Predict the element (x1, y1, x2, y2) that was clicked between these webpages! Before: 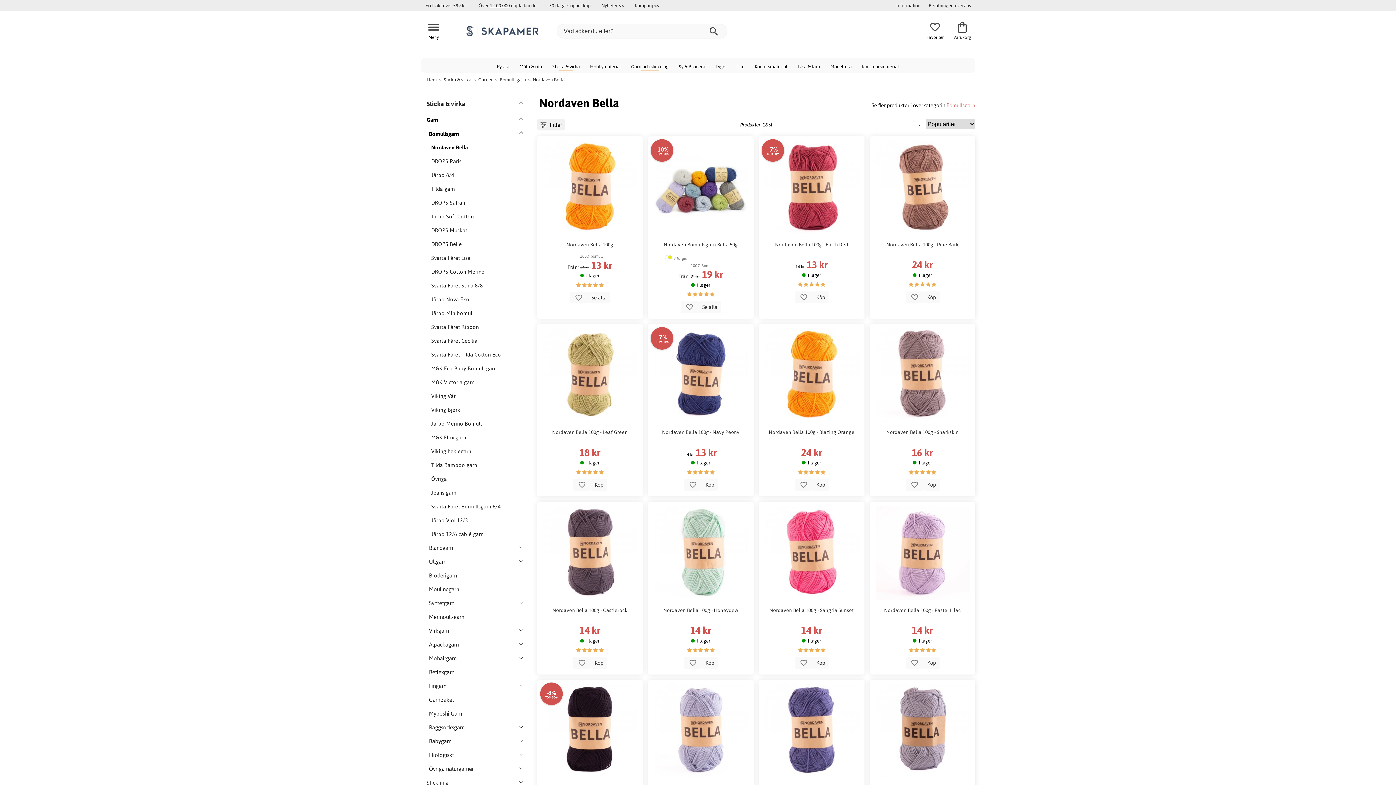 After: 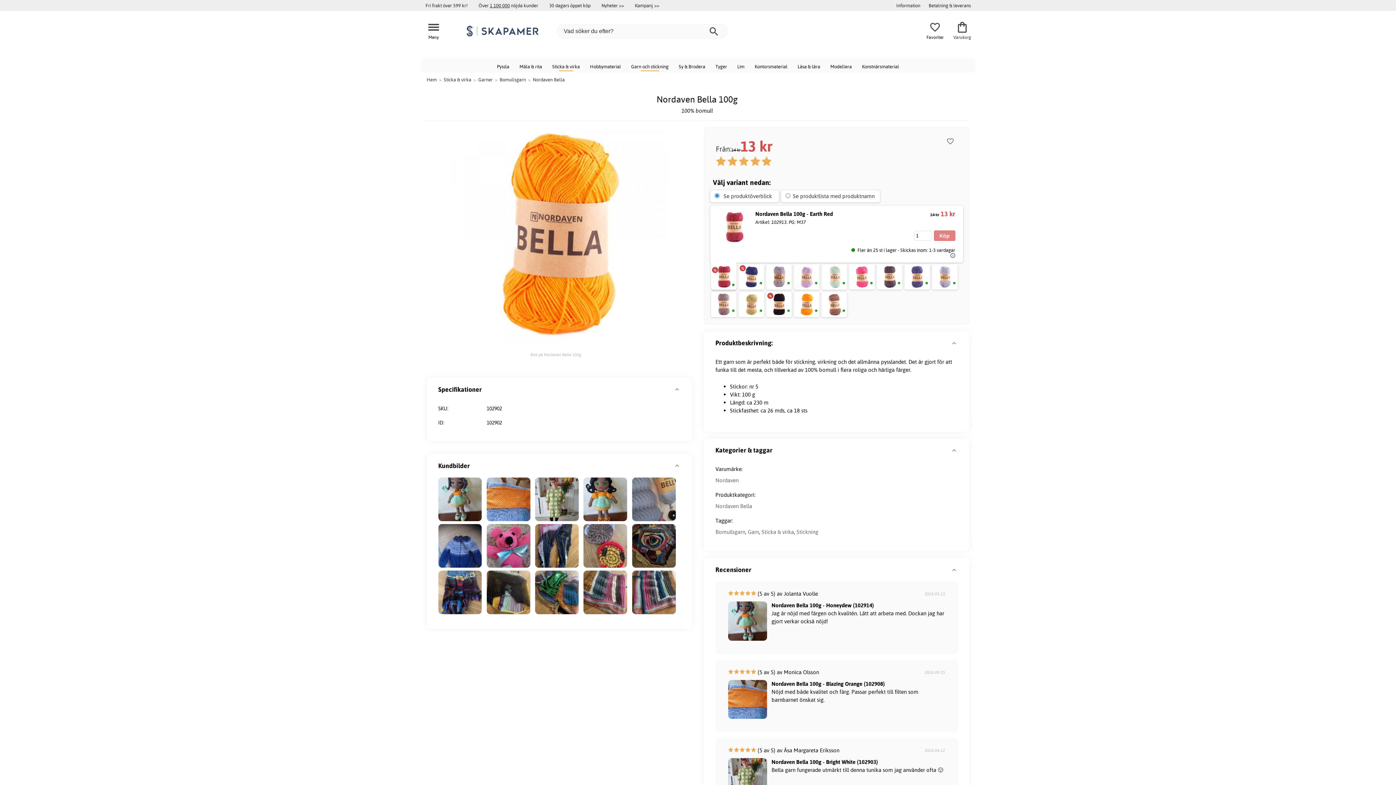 Action: label: -7%
TOM 30/6
Nordaven Bella 100g - Earth Red
14 kr 13 kr
I lager
 Köp  bbox: (759, 136, 864, 318)